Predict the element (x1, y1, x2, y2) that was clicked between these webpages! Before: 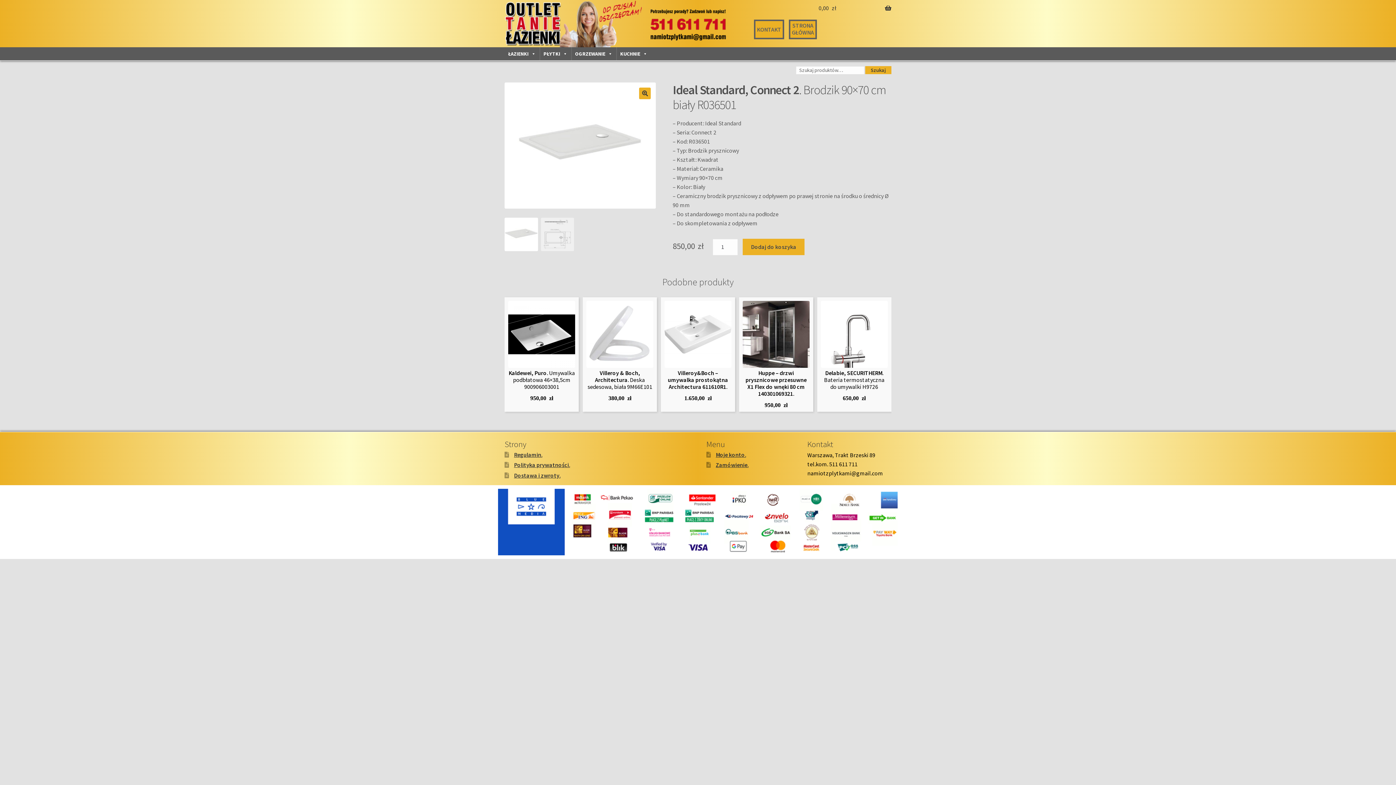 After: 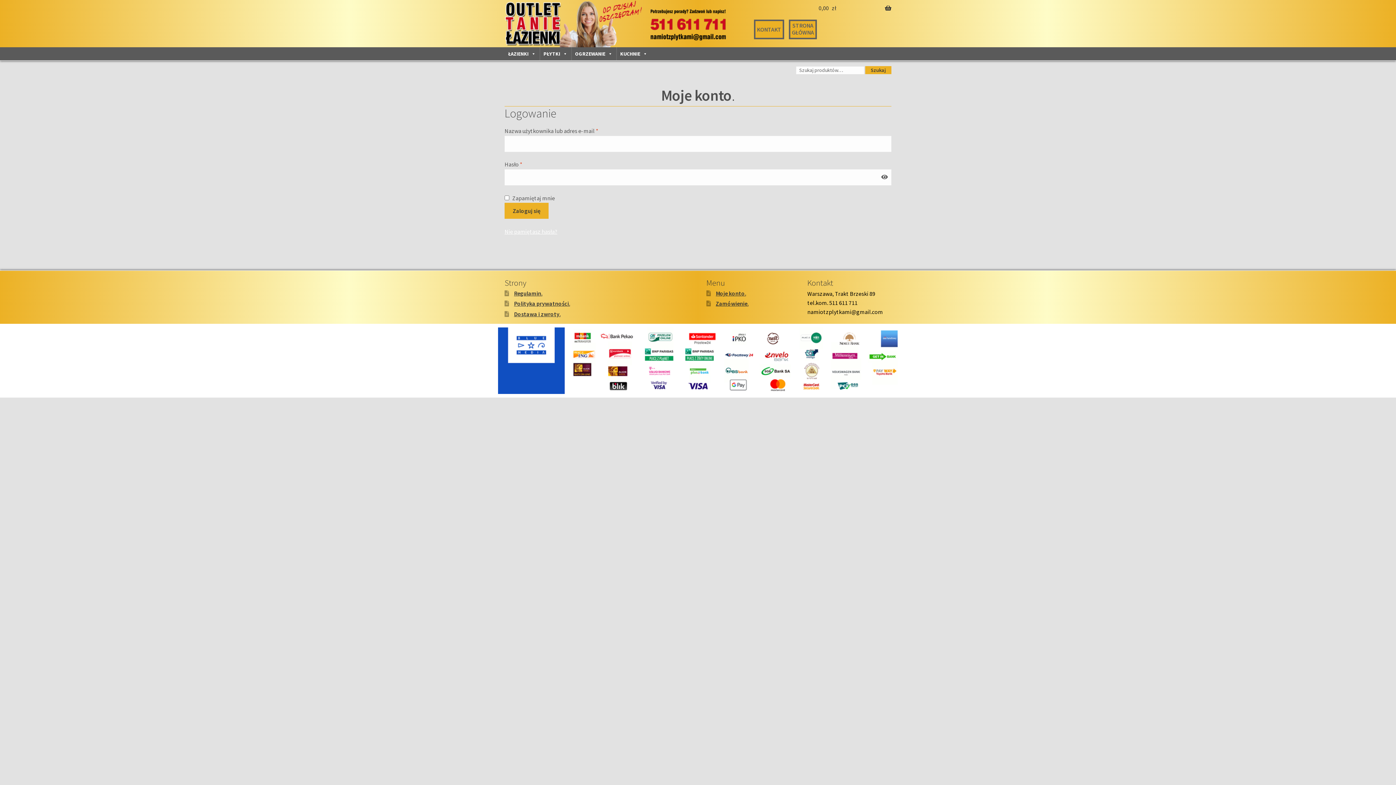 Action: label: Moje konto. bbox: (715, 451, 746, 458)